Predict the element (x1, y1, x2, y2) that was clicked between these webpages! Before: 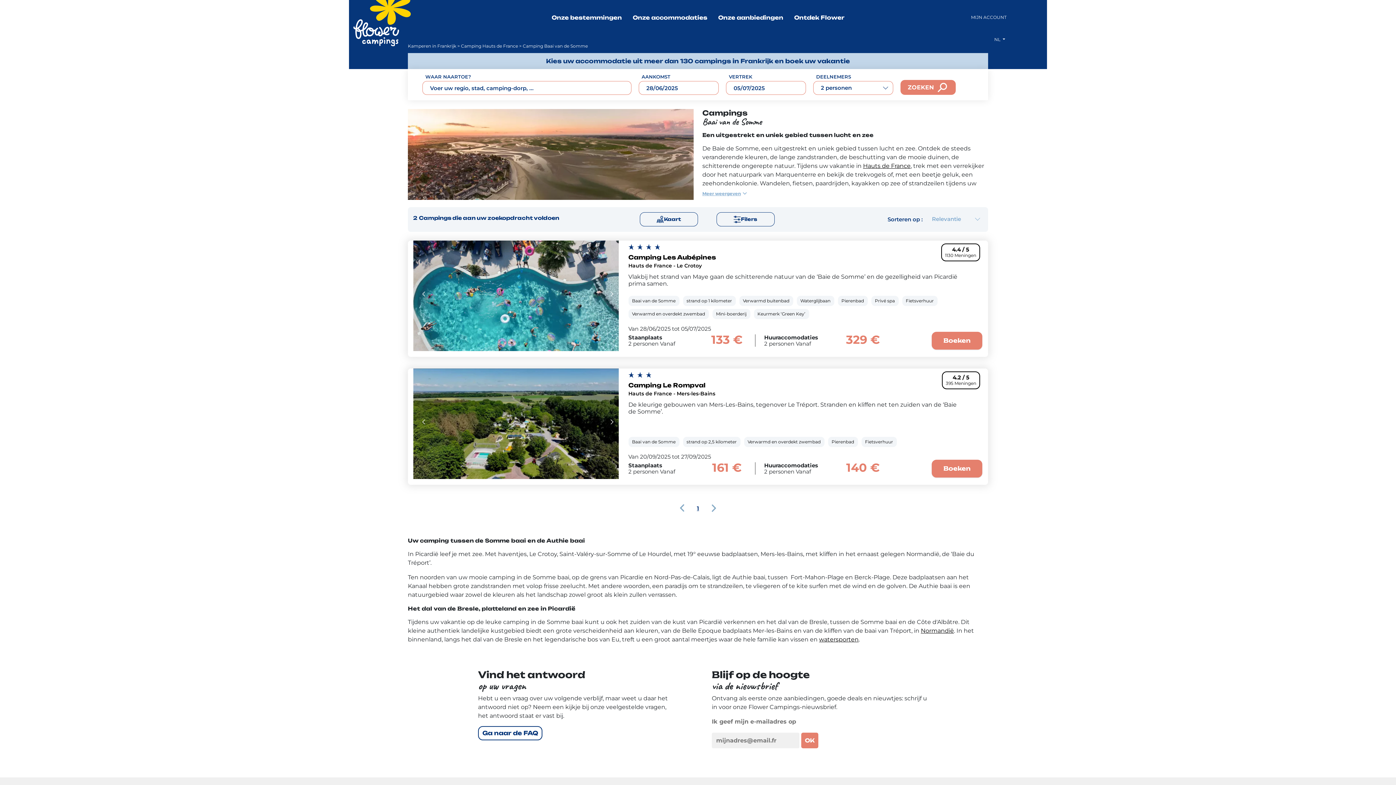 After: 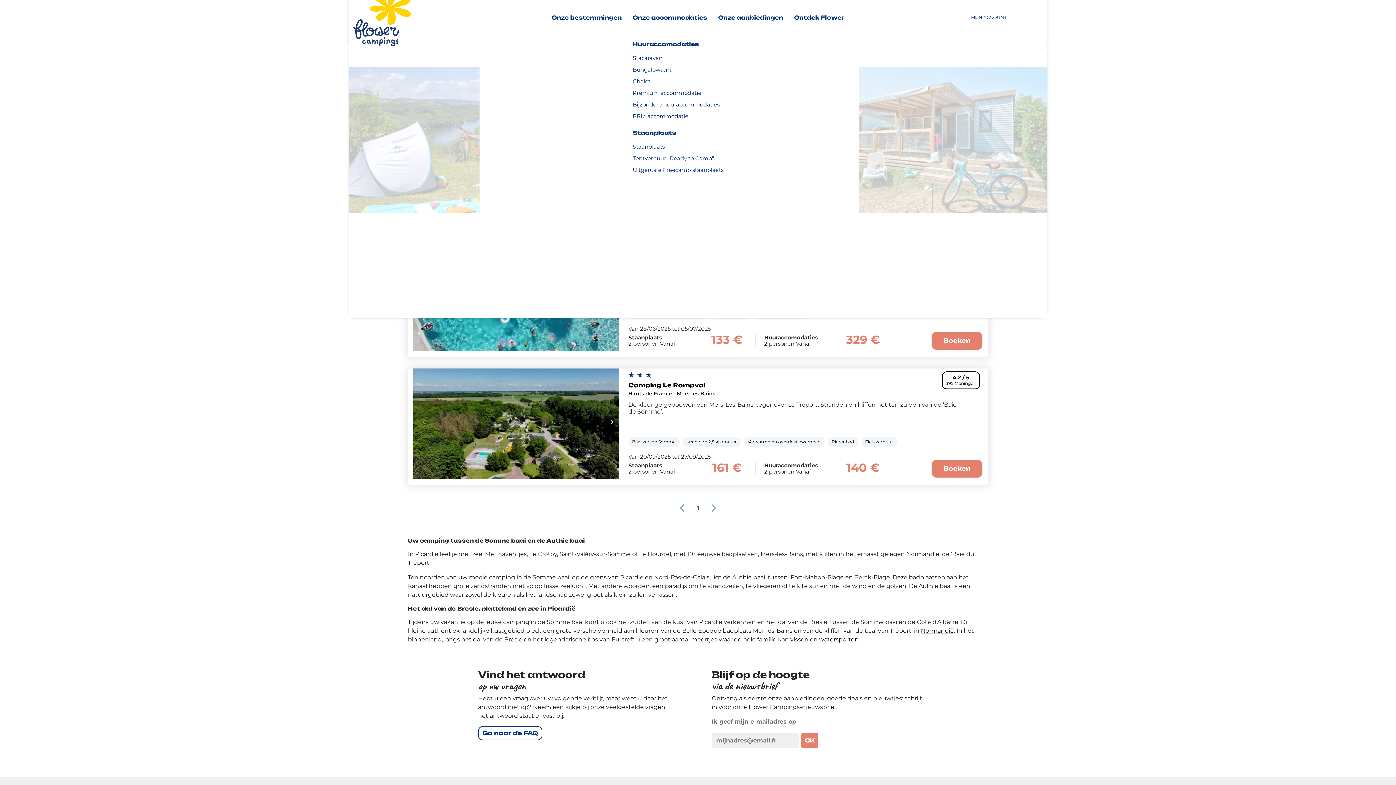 Action: bbox: (632, 14, 707, 20) label: Onze accommodaties